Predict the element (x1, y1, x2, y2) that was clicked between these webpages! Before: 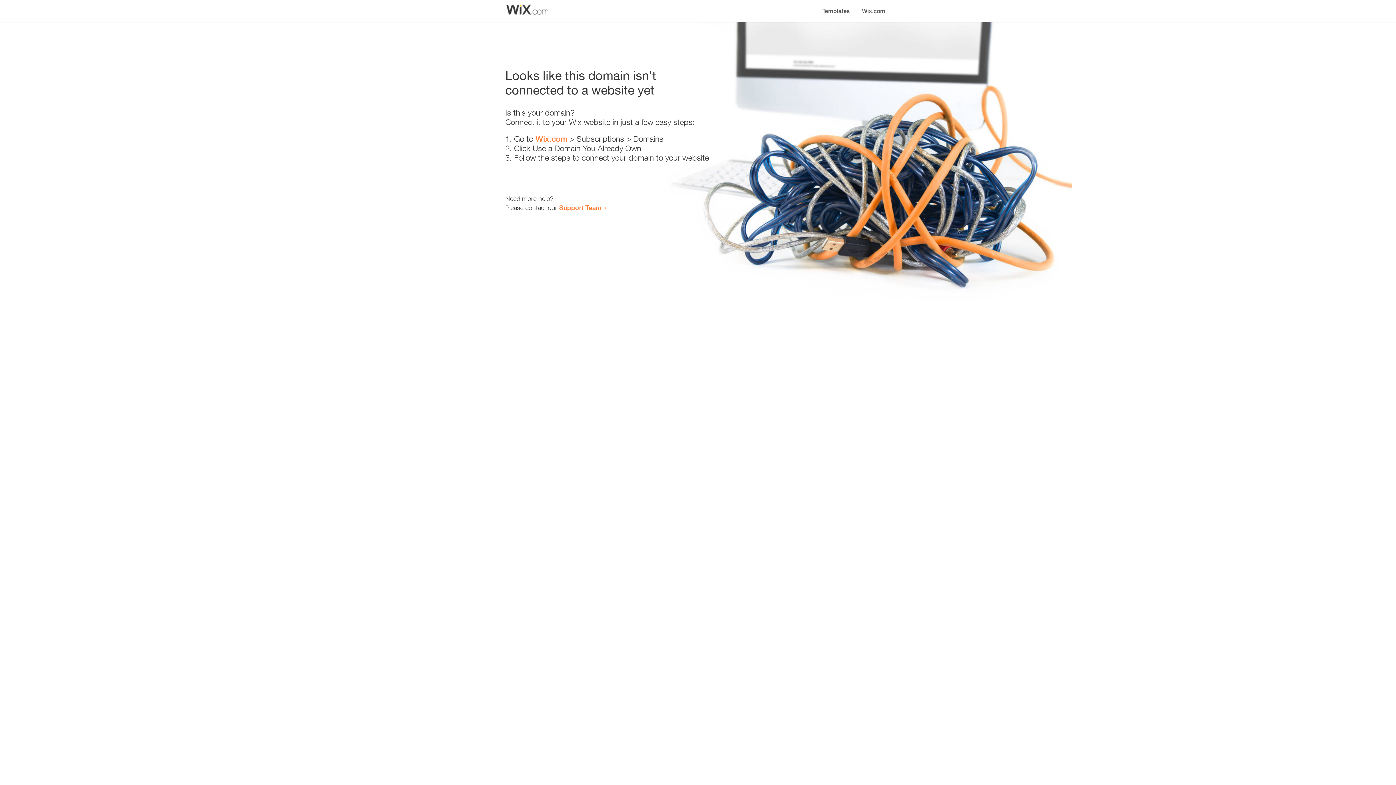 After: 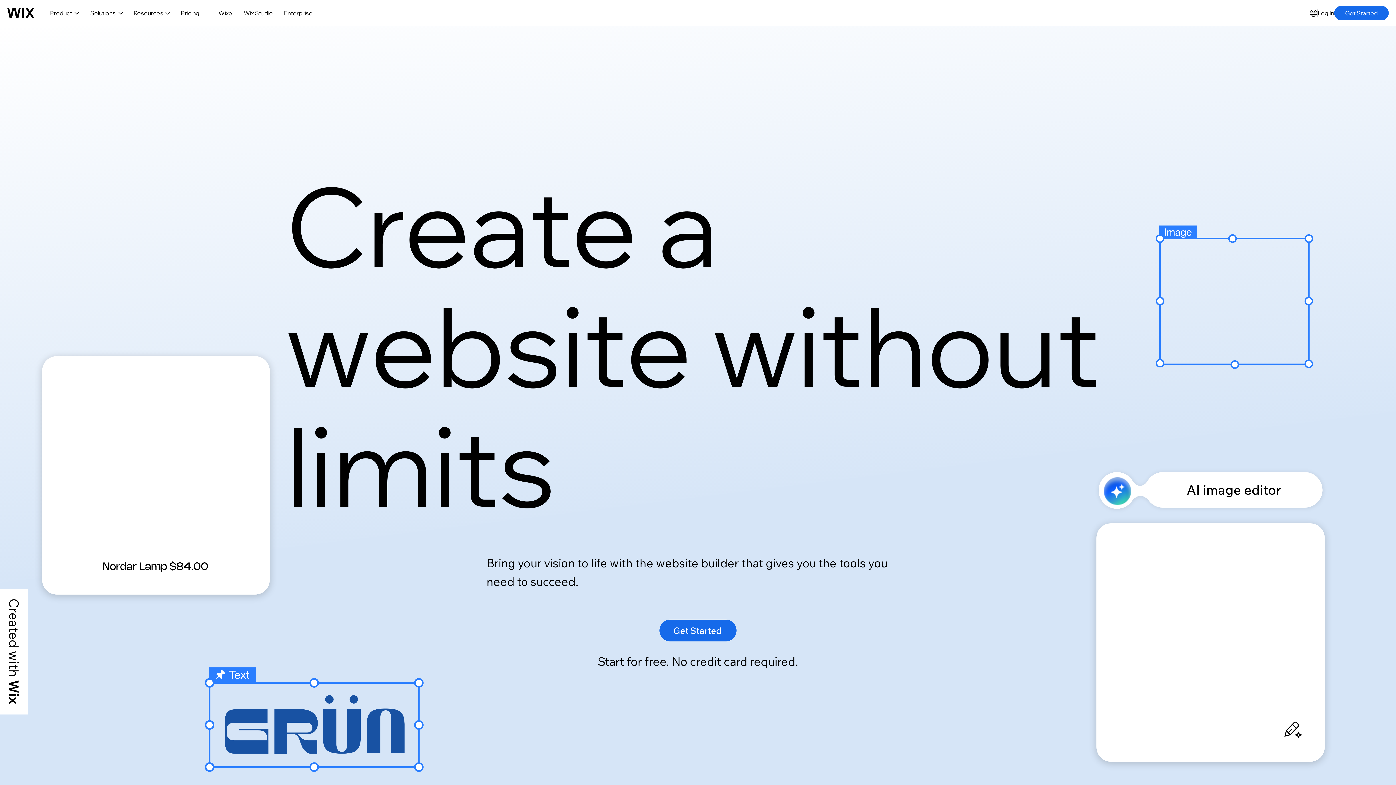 Action: bbox: (535, 134, 567, 143) label: Wix.com